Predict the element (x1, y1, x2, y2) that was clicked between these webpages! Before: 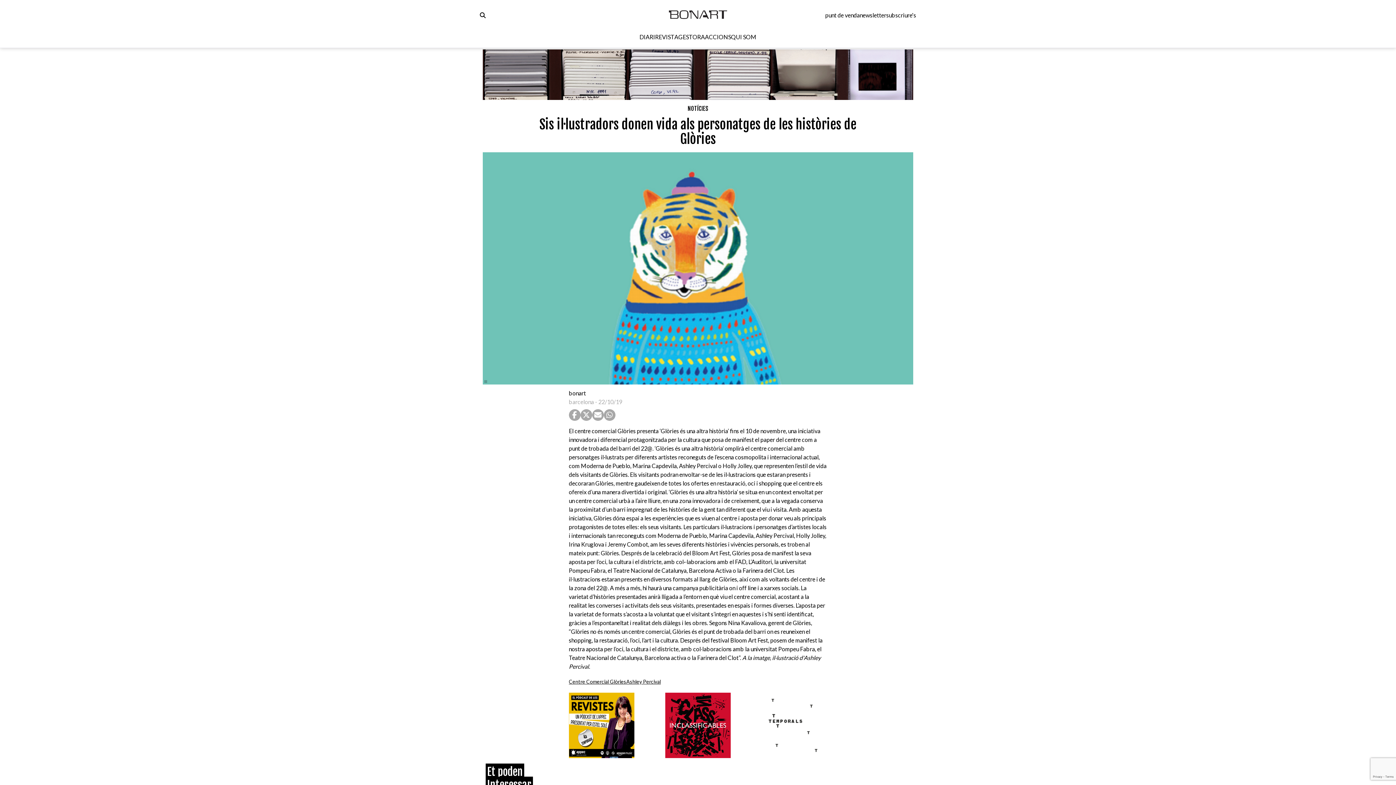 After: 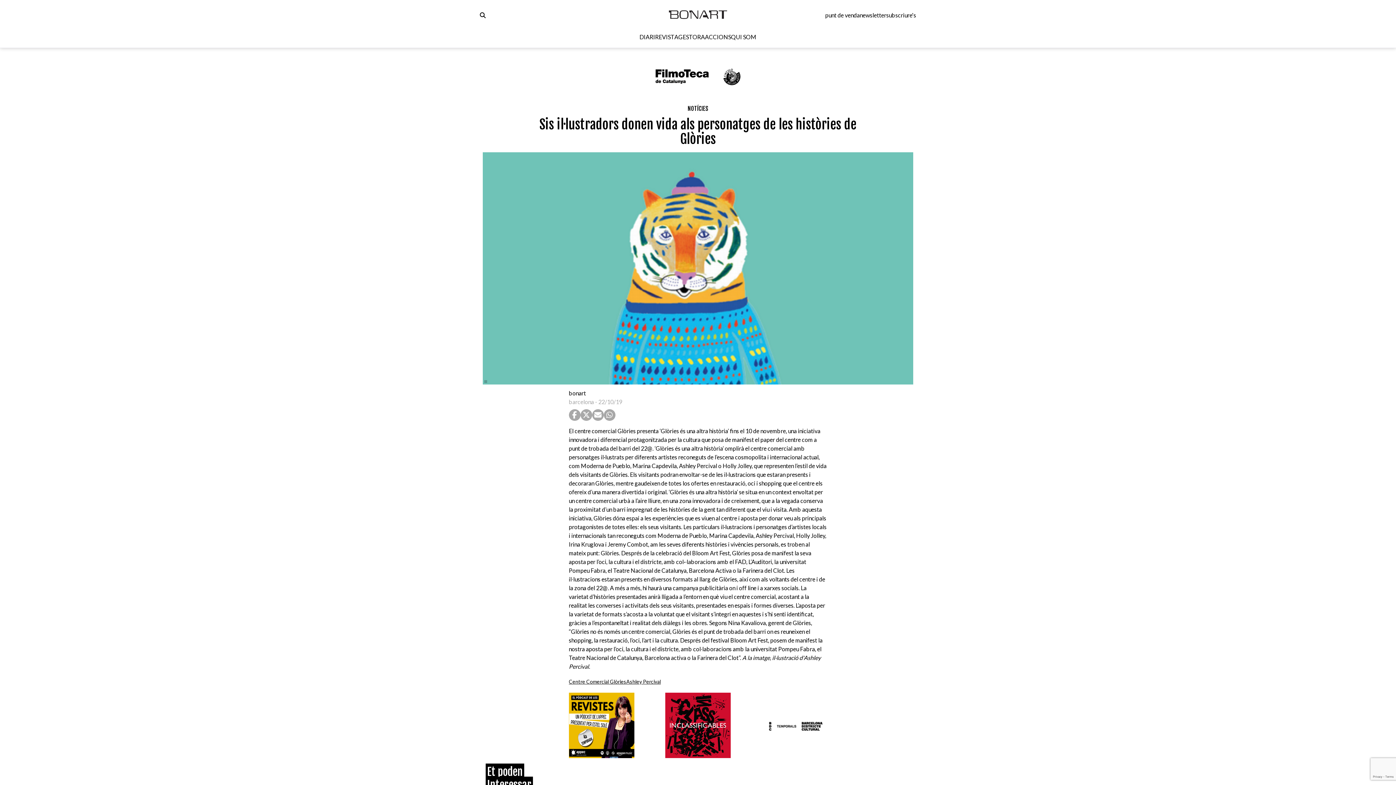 Action: bbox: (569, 690, 634, 758)